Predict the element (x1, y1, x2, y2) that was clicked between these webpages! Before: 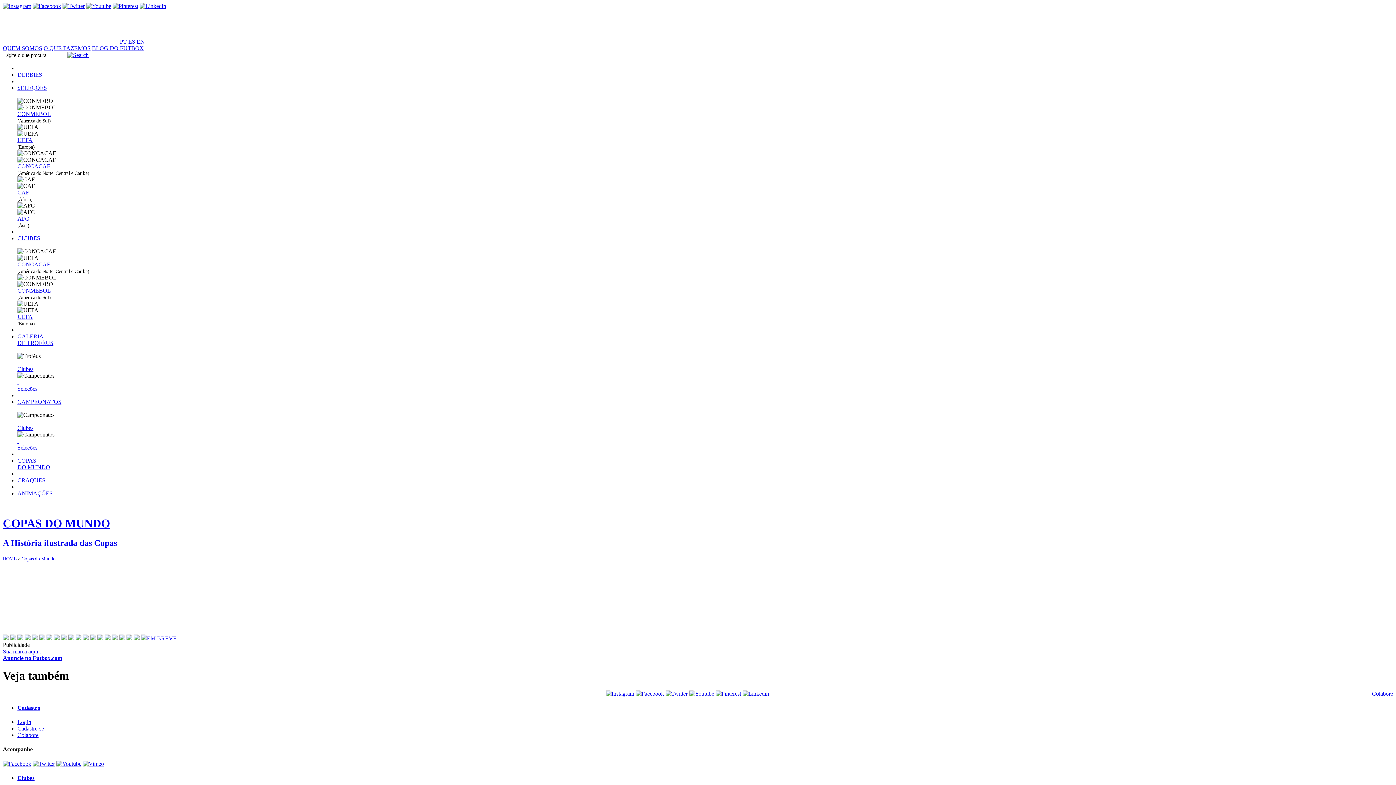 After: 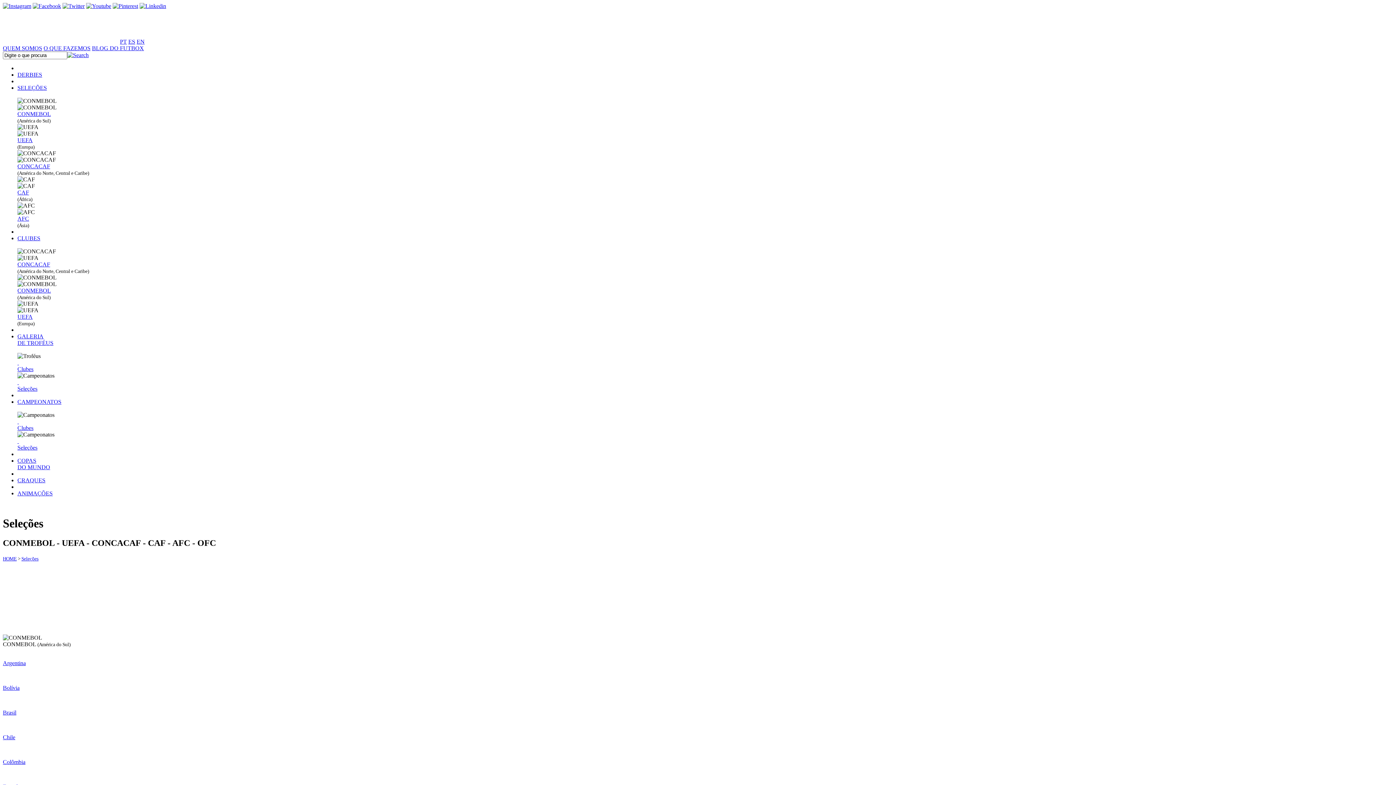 Action: bbox: (17, 189, 29, 195) label: CAF